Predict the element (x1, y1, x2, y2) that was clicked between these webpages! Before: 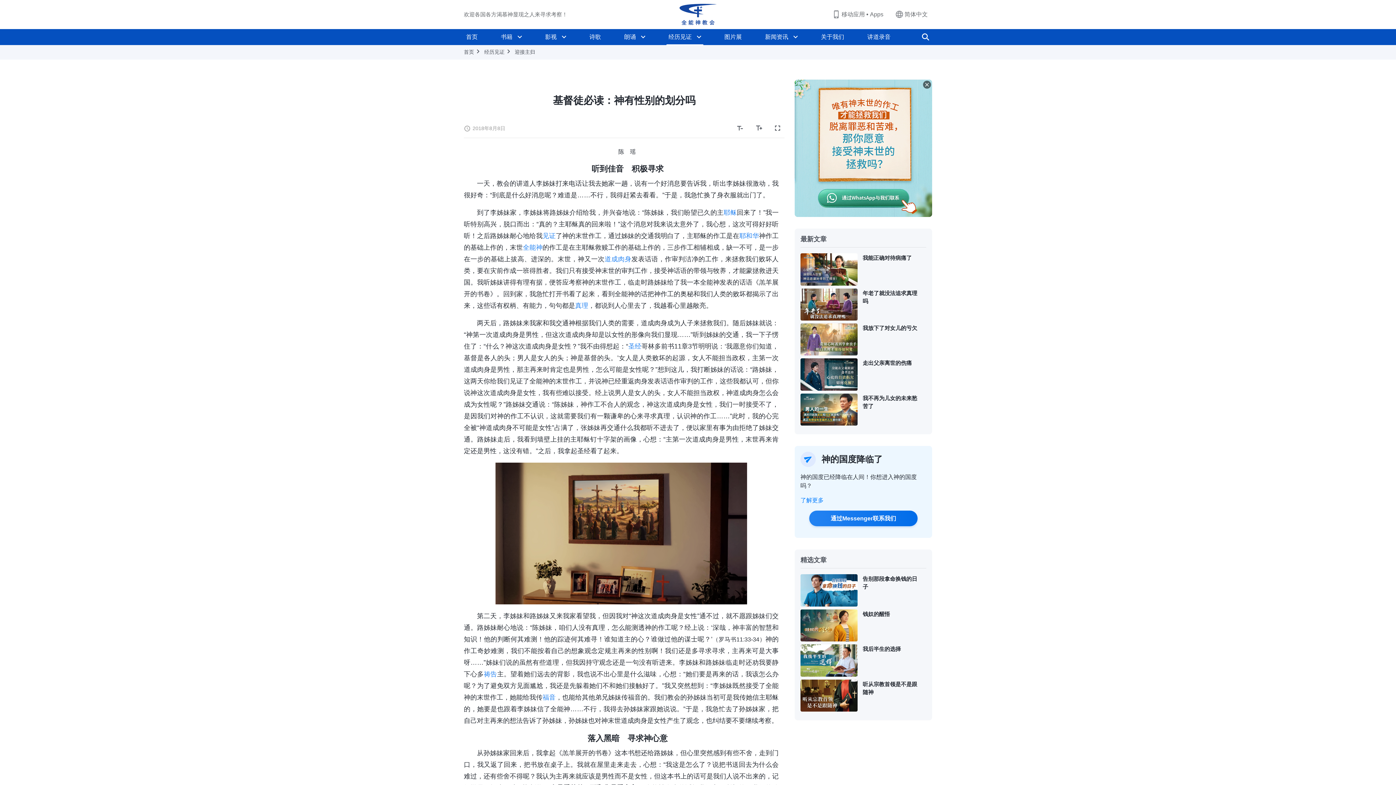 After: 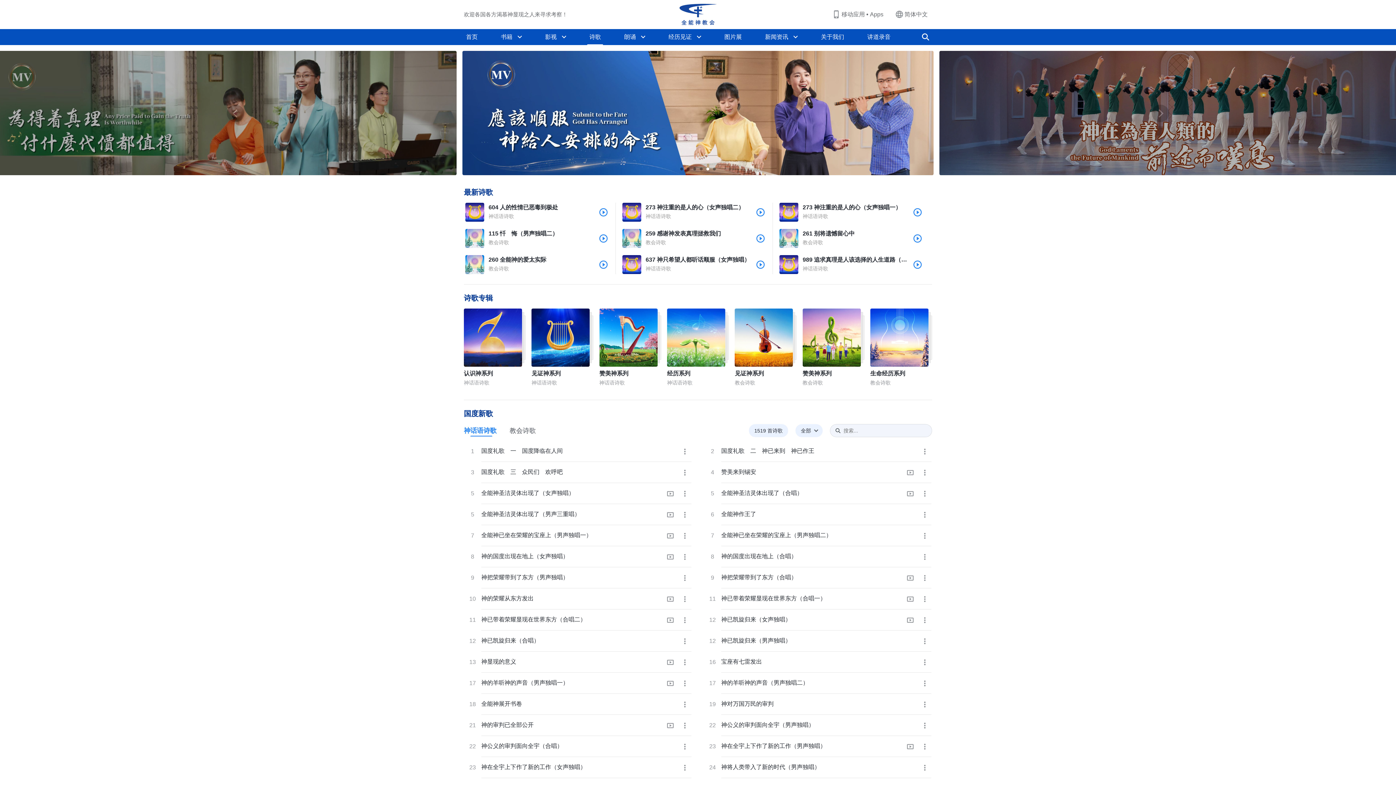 Action: bbox: (587, 29, 603, 45) label: 诗歌